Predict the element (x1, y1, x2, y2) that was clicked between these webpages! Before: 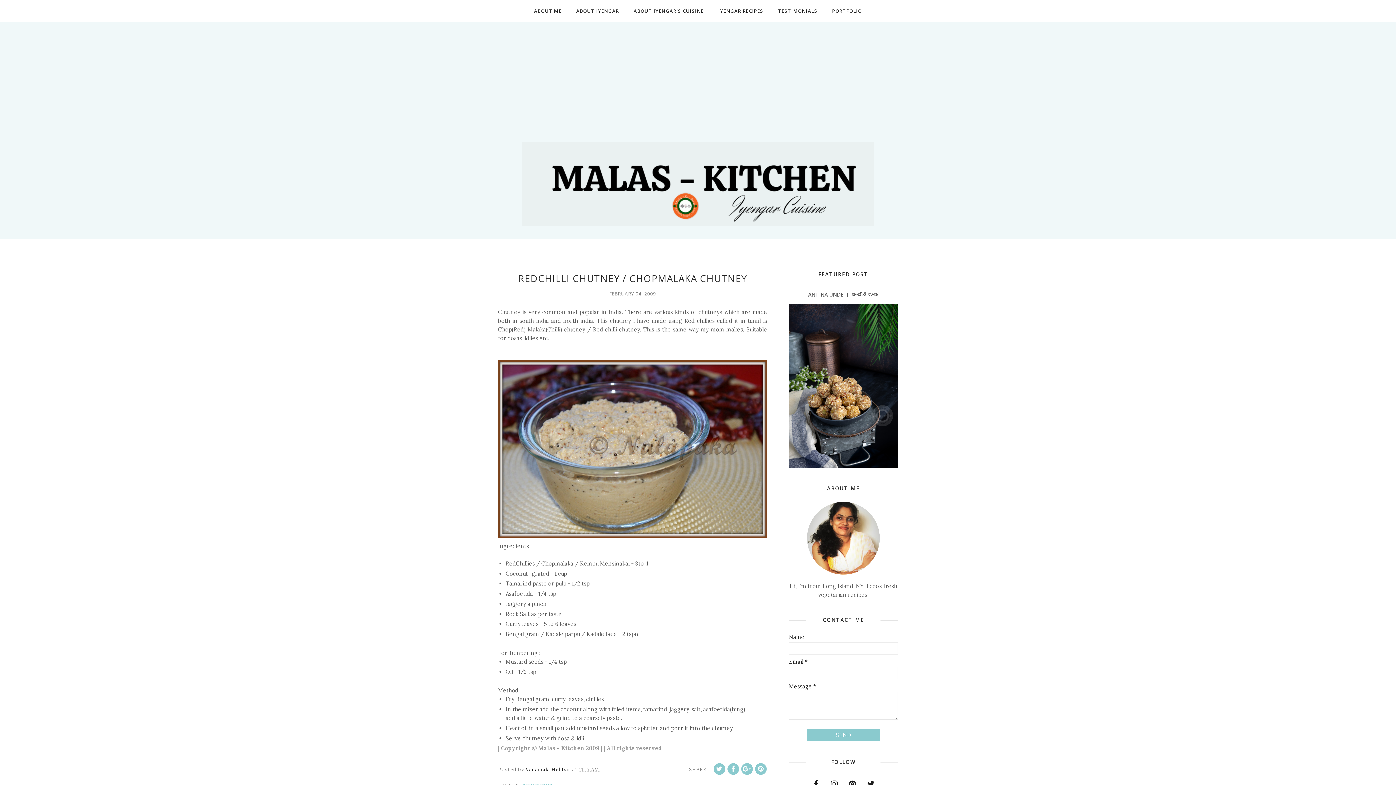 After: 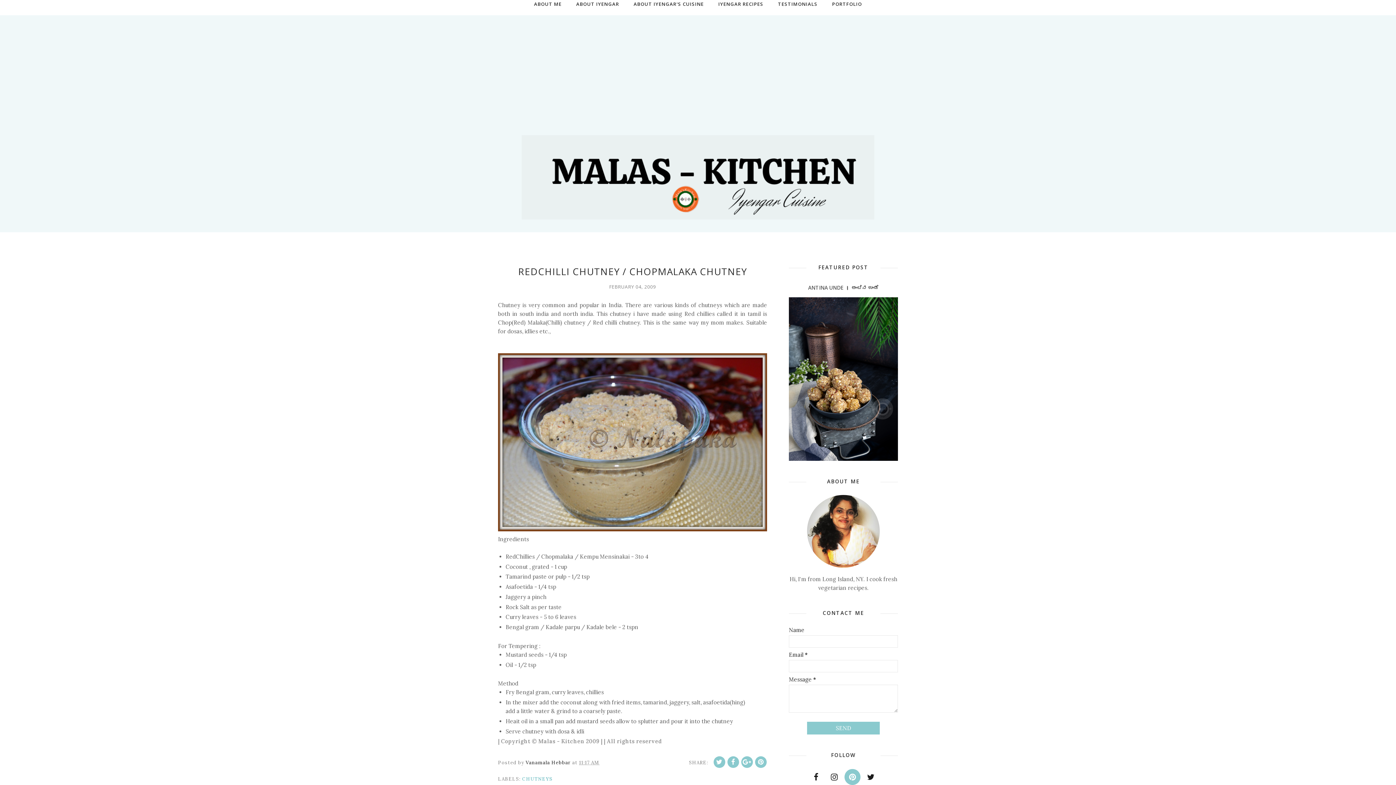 Action: bbox: (844, 776, 860, 792)